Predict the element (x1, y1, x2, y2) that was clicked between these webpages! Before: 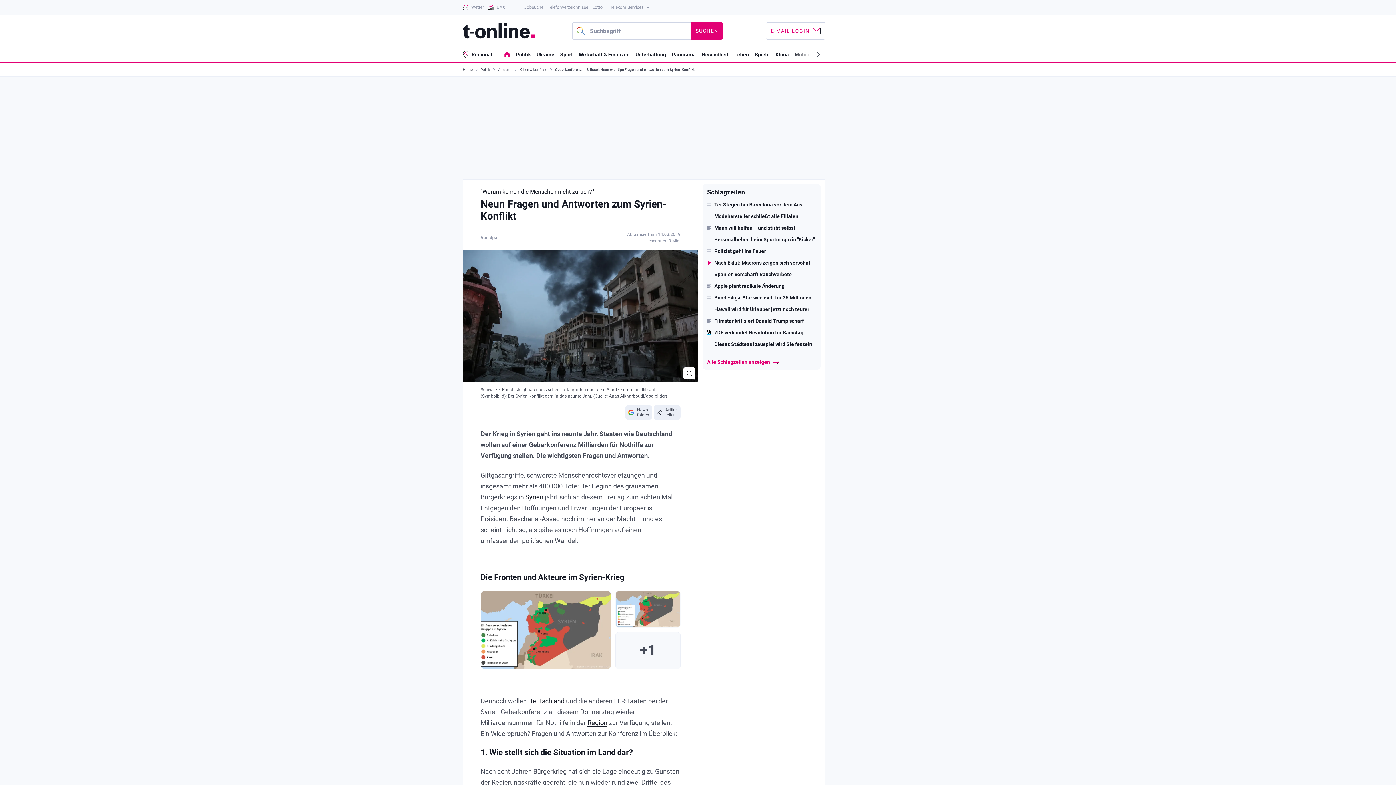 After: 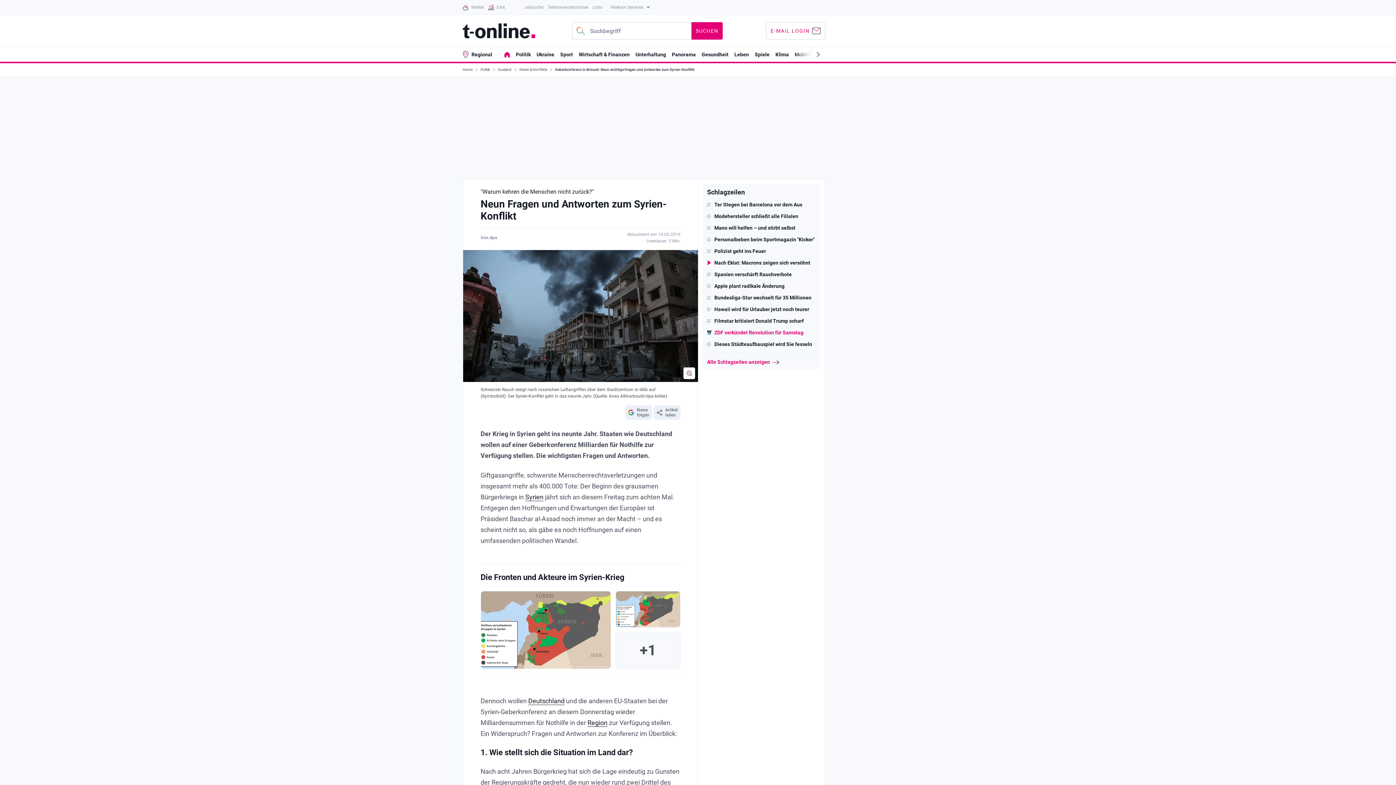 Action: label: ZDF verkündet Revolution für Samstag bbox: (707, 329, 816, 335)